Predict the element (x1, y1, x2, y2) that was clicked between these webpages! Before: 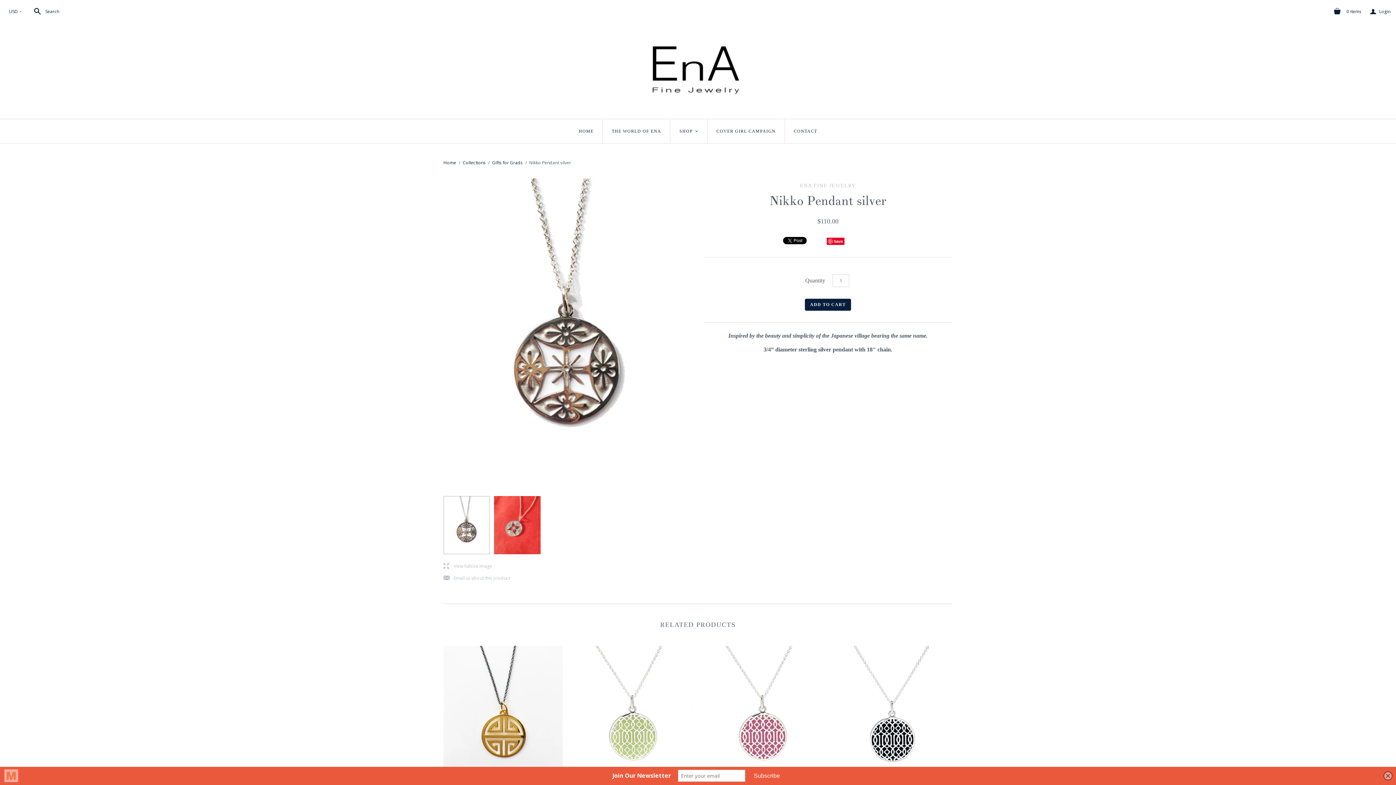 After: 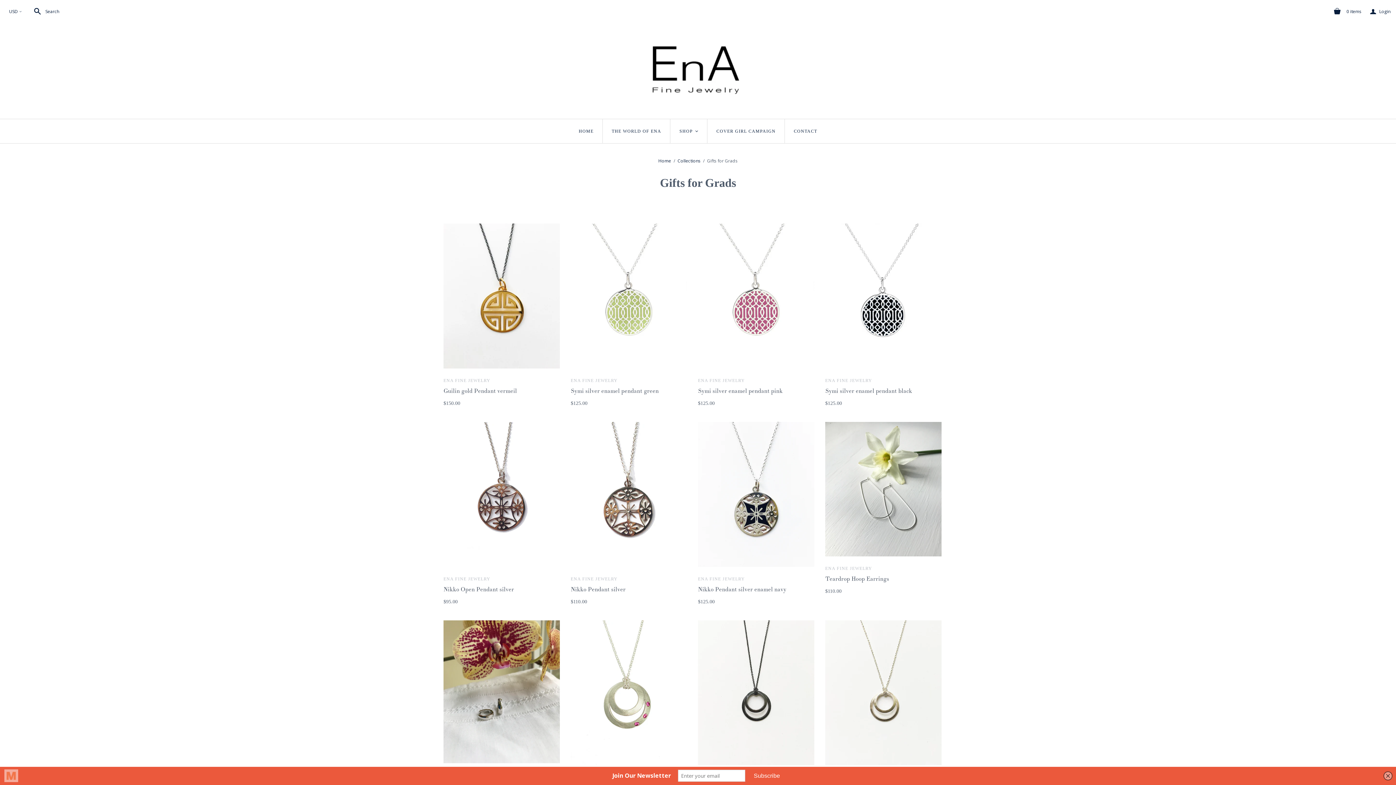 Action: label: Gifts for Grads bbox: (492, 159, 522, 165)